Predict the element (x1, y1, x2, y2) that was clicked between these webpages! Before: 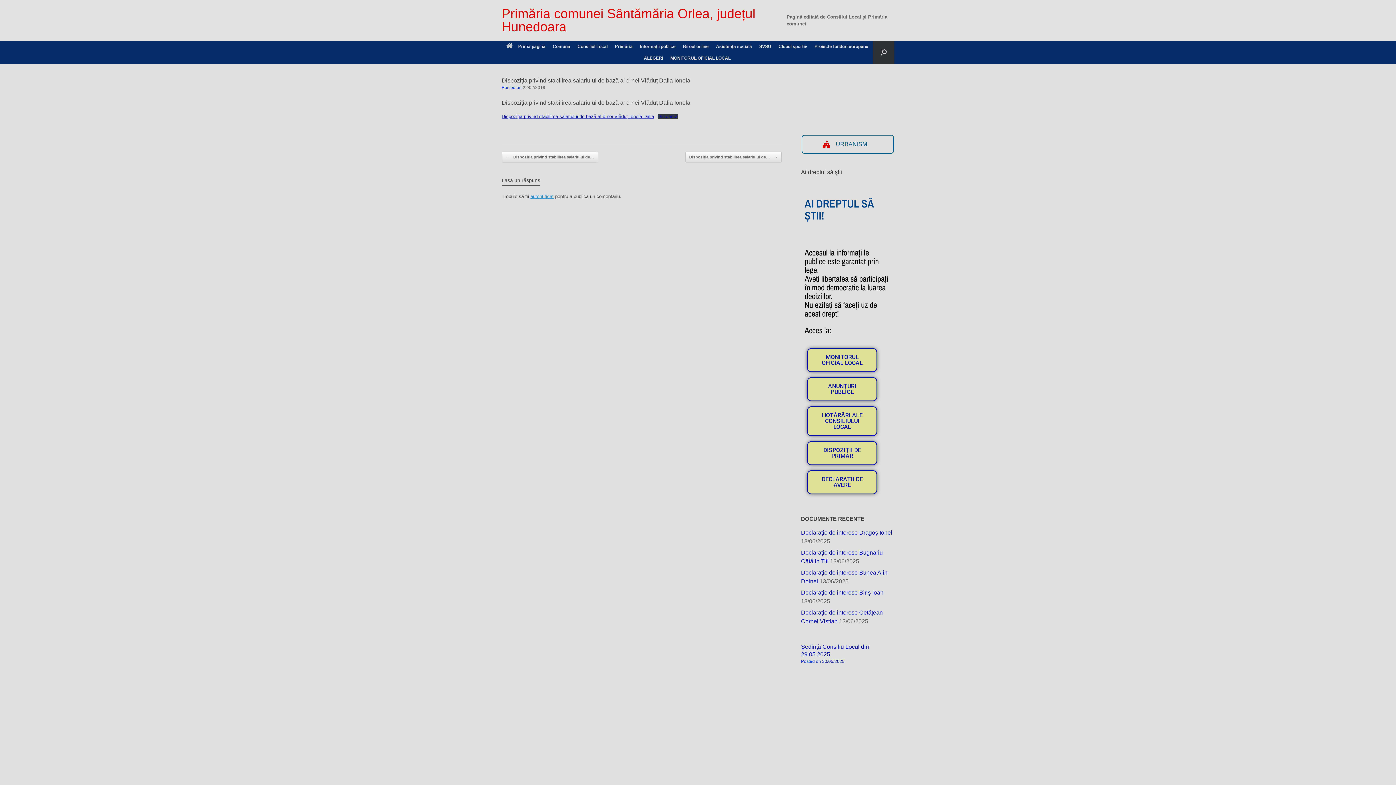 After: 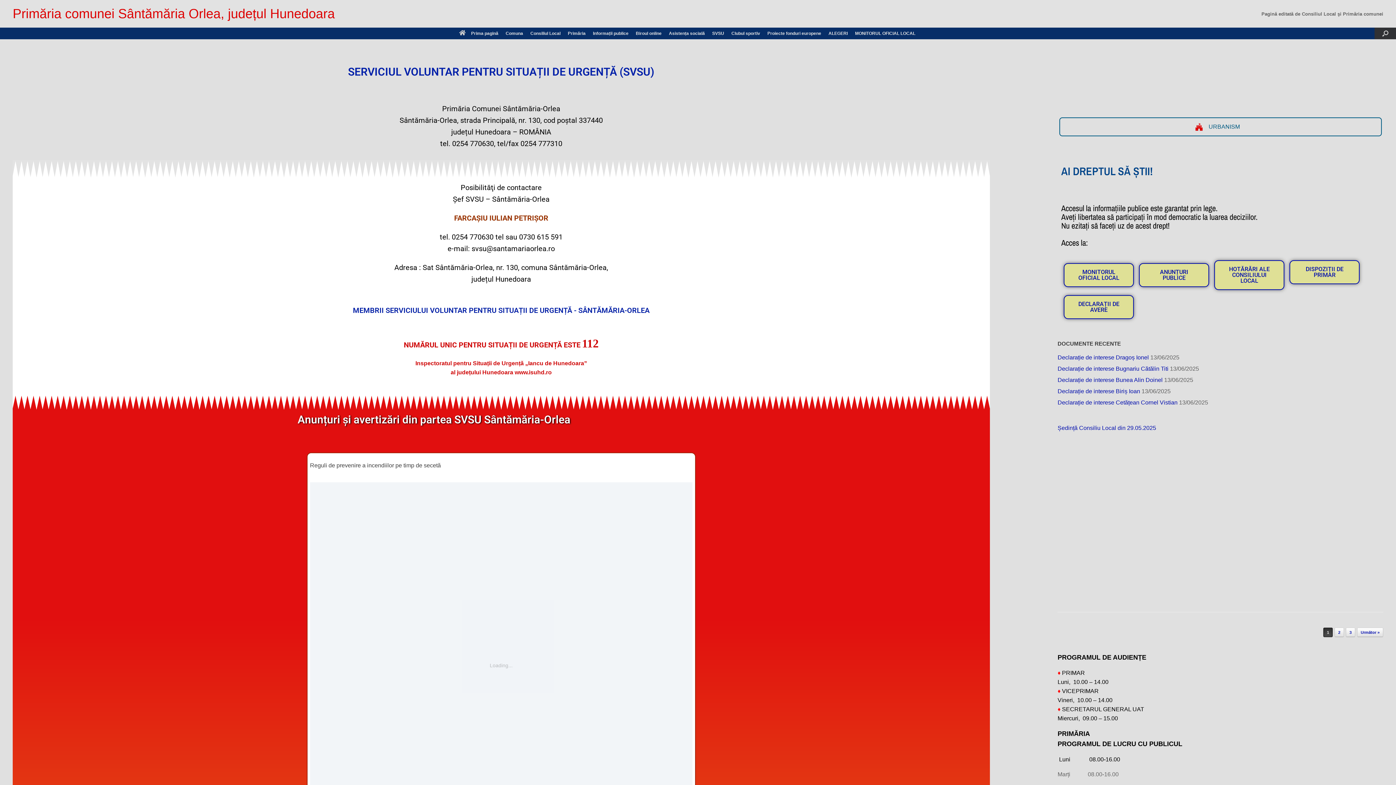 Action: bbox: (755, 40, 775, 52) label: SVSU